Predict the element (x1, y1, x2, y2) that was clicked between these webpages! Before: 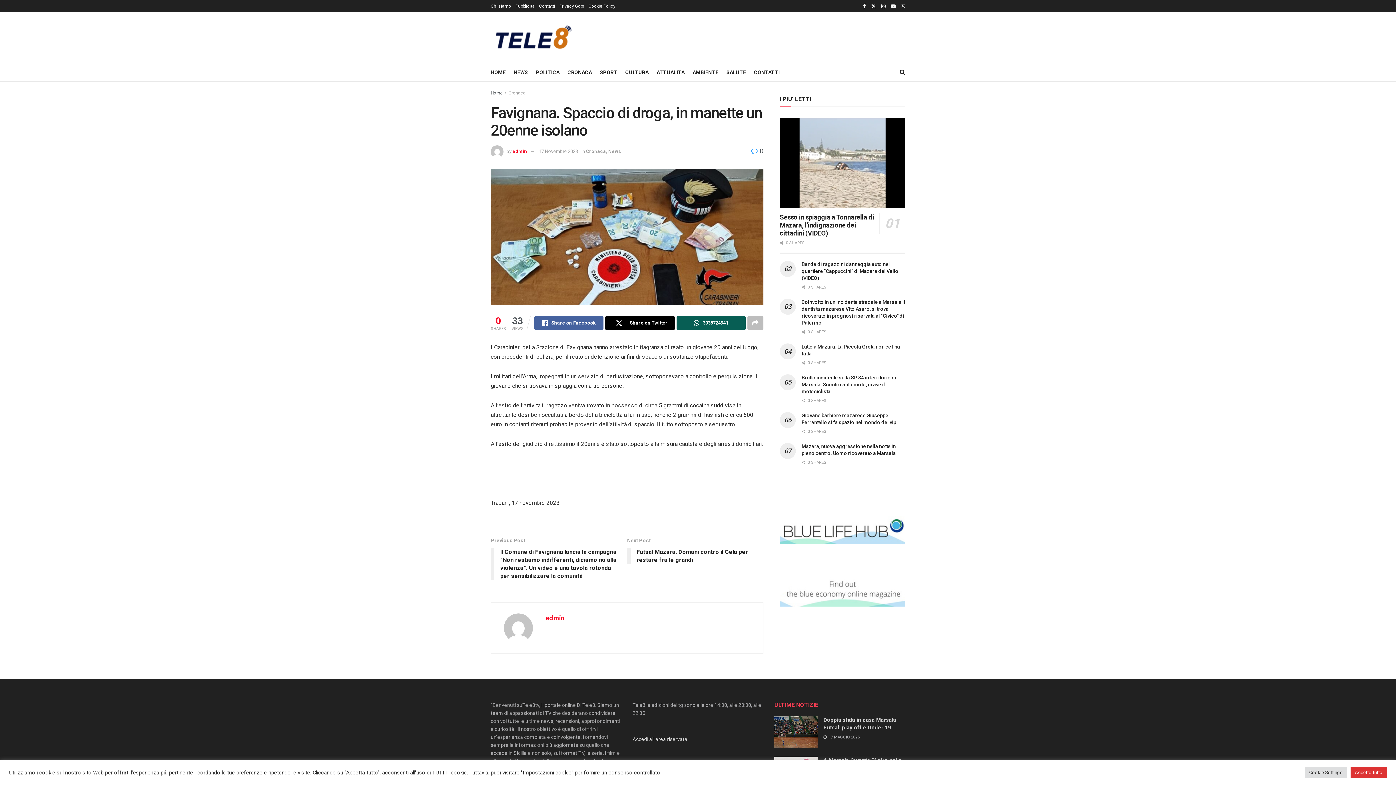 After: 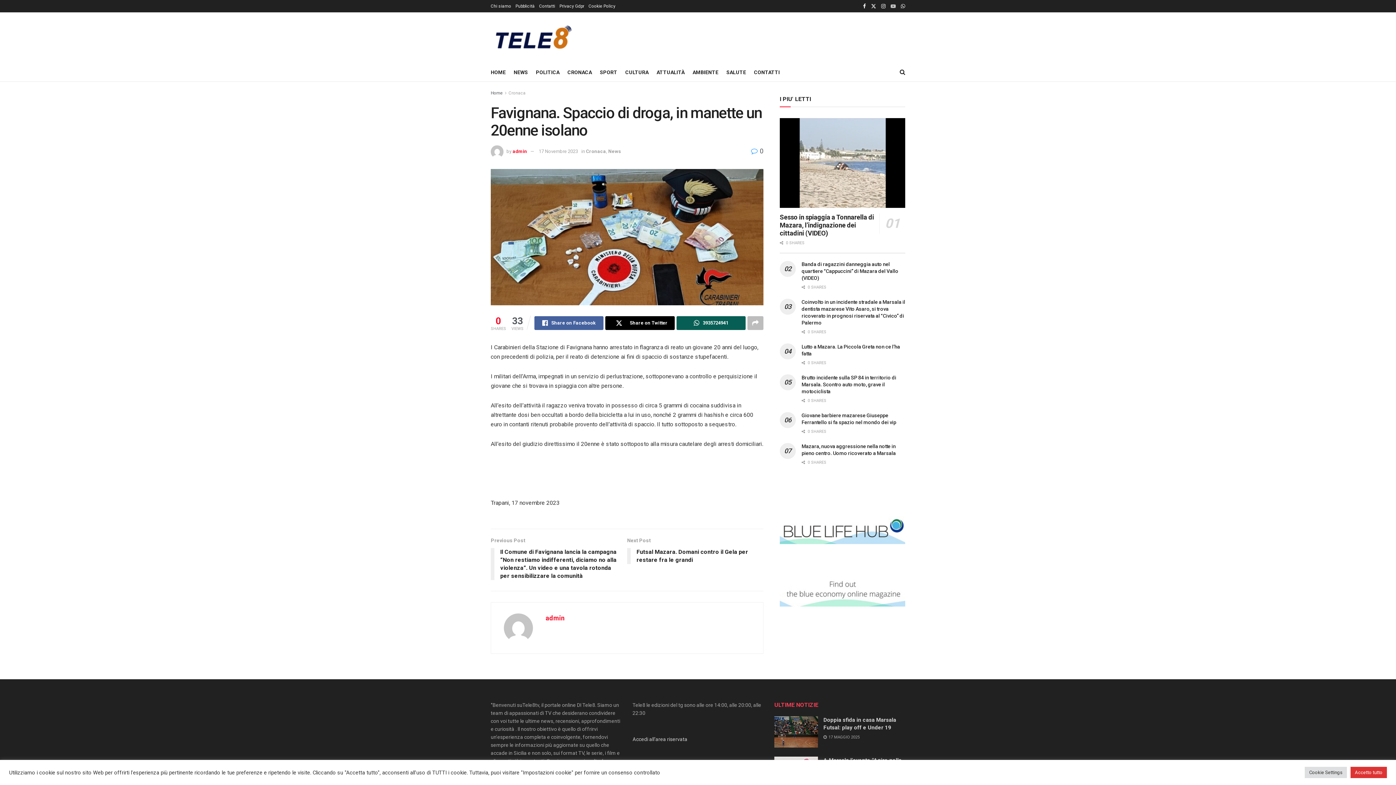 Action: bbox: (890, 0, 896, 12) label: Find us on Youtube